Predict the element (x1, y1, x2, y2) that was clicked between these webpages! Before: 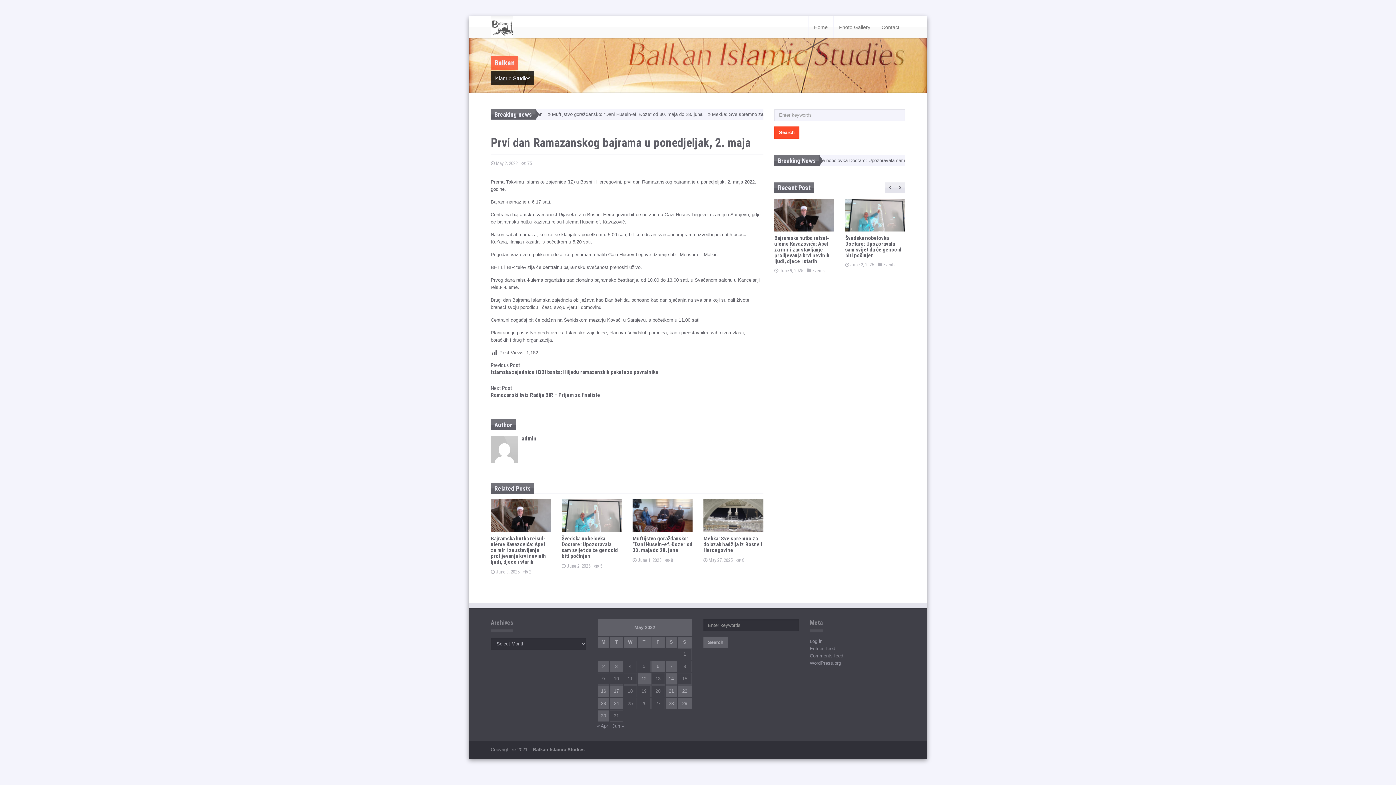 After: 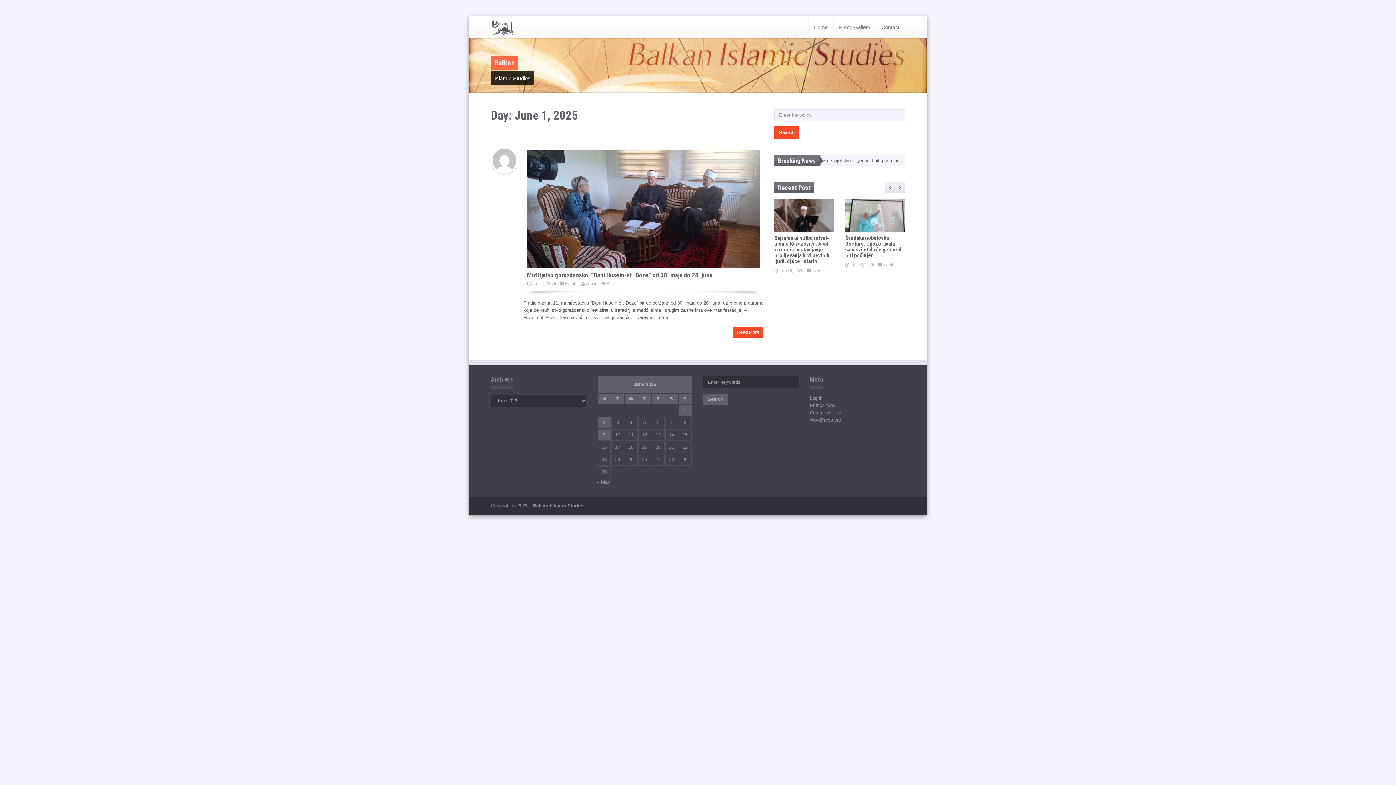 Action: bbox: (632, 558, 661, 562) label:  
Posted on
June 1, 2025